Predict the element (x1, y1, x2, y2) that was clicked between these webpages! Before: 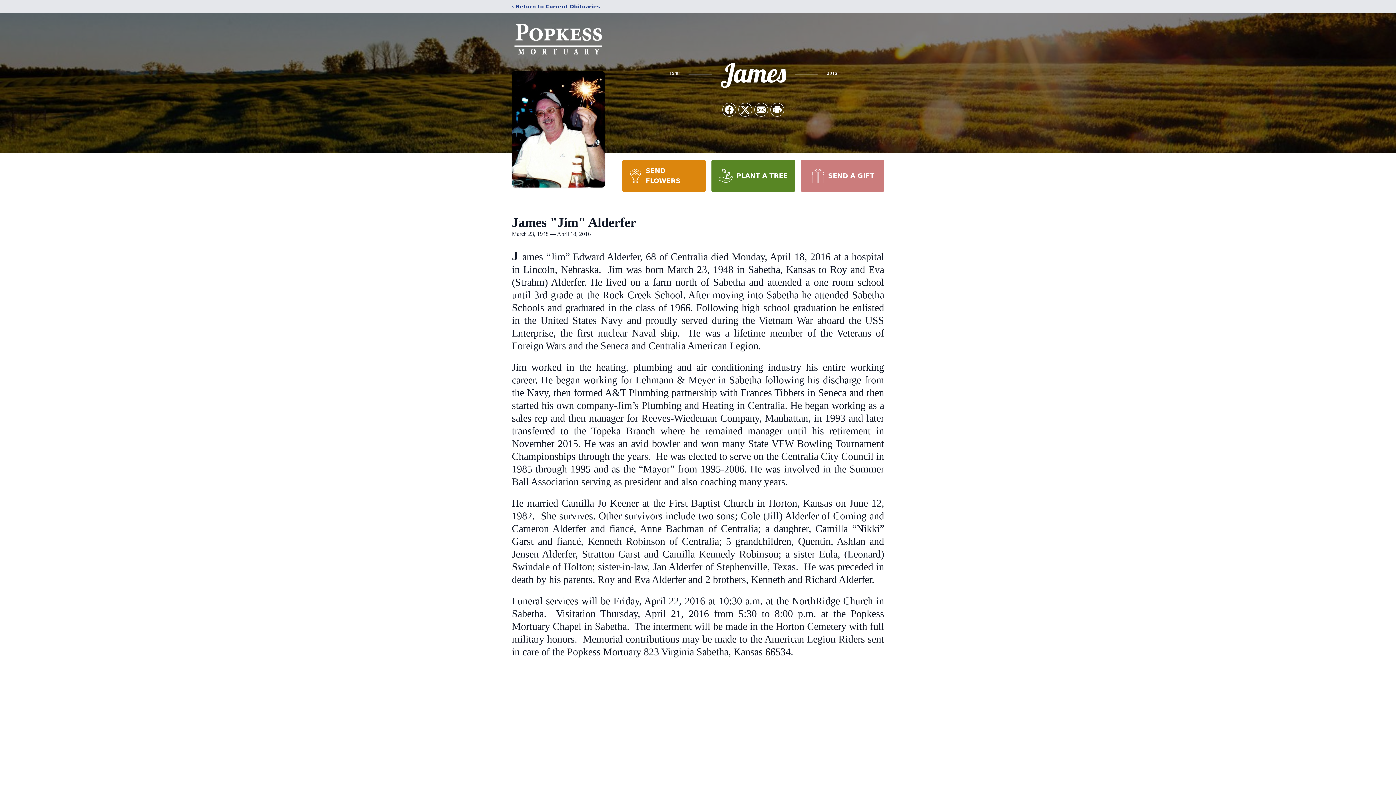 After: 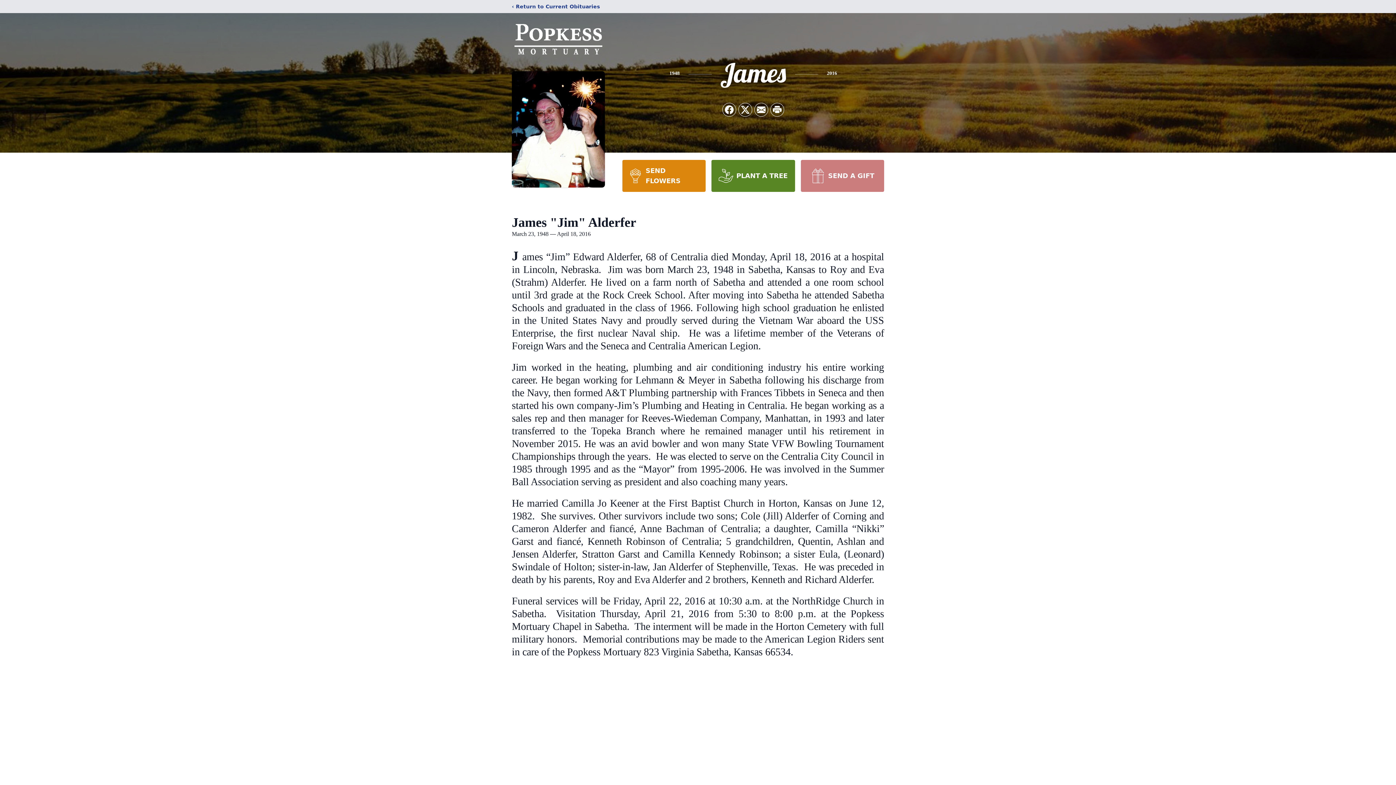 Action: bbox: (622, 160, 705, 192) label: SEND FLOWERS